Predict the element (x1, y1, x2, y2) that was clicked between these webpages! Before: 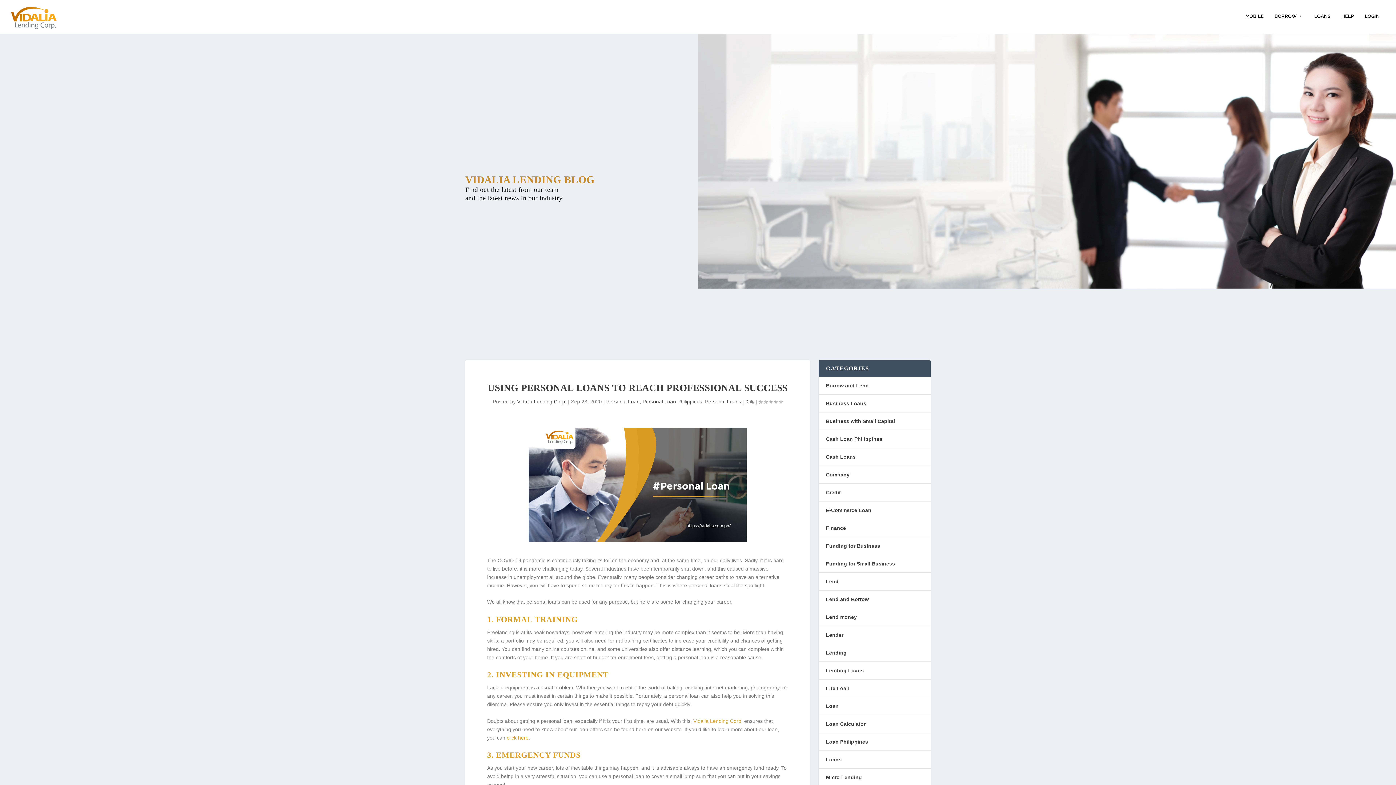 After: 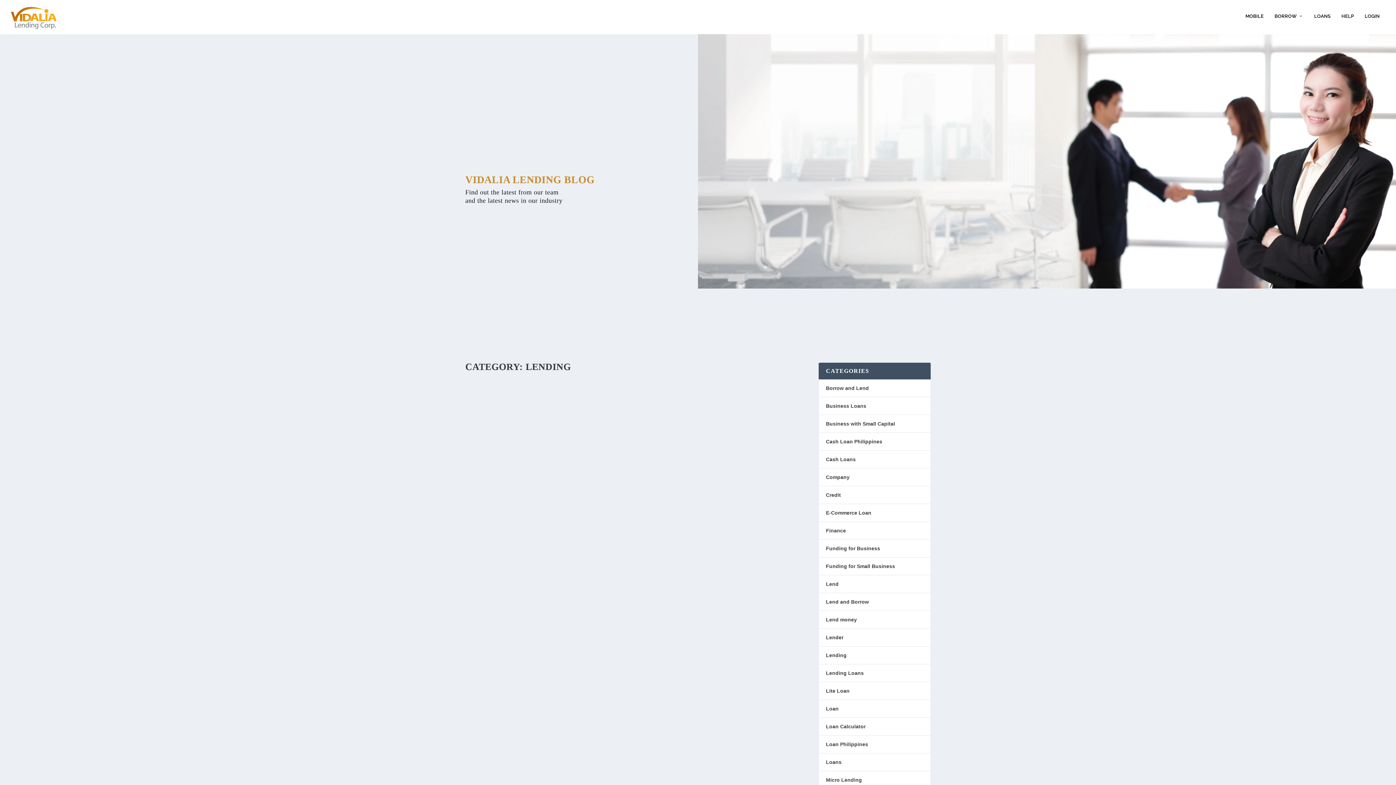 Action: label: Lending bbox: (826, 650, 846, 655)